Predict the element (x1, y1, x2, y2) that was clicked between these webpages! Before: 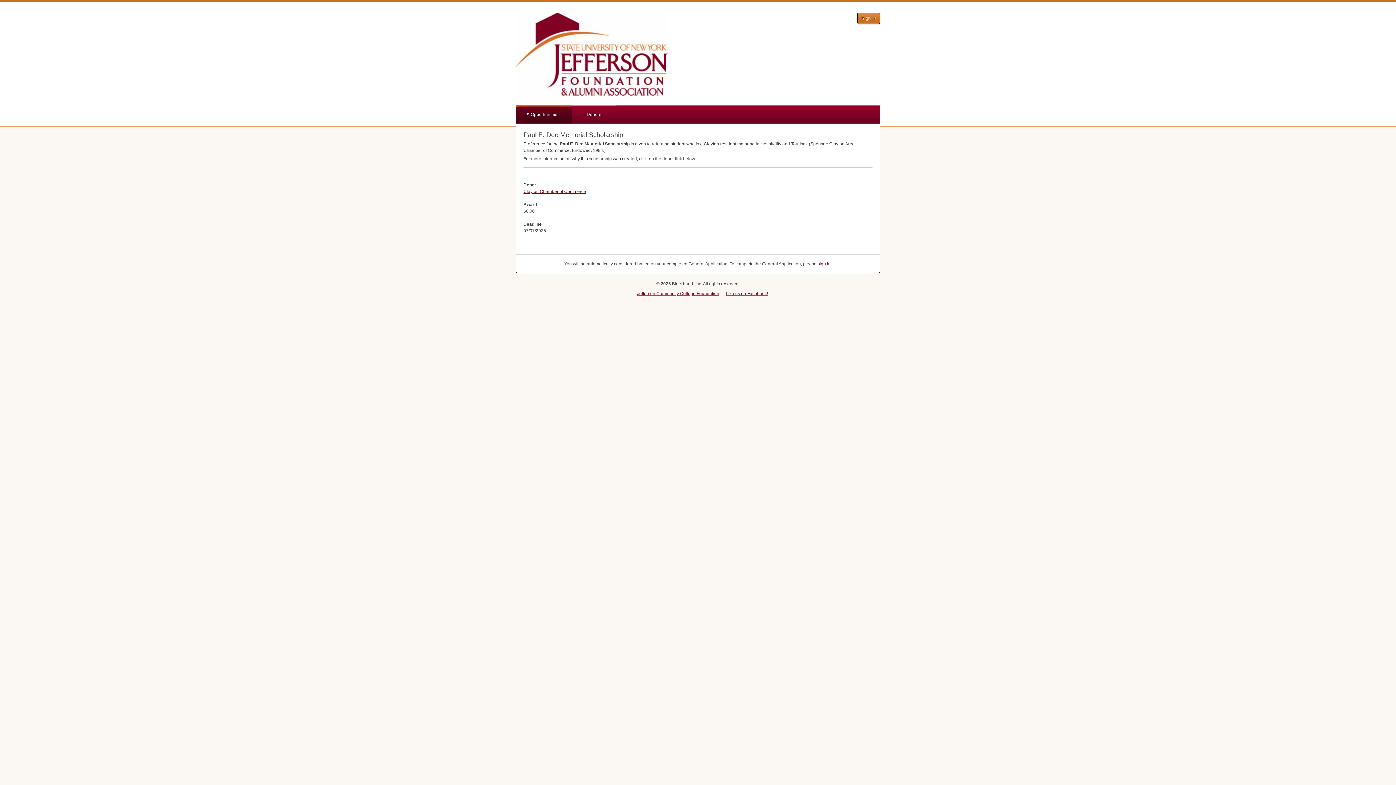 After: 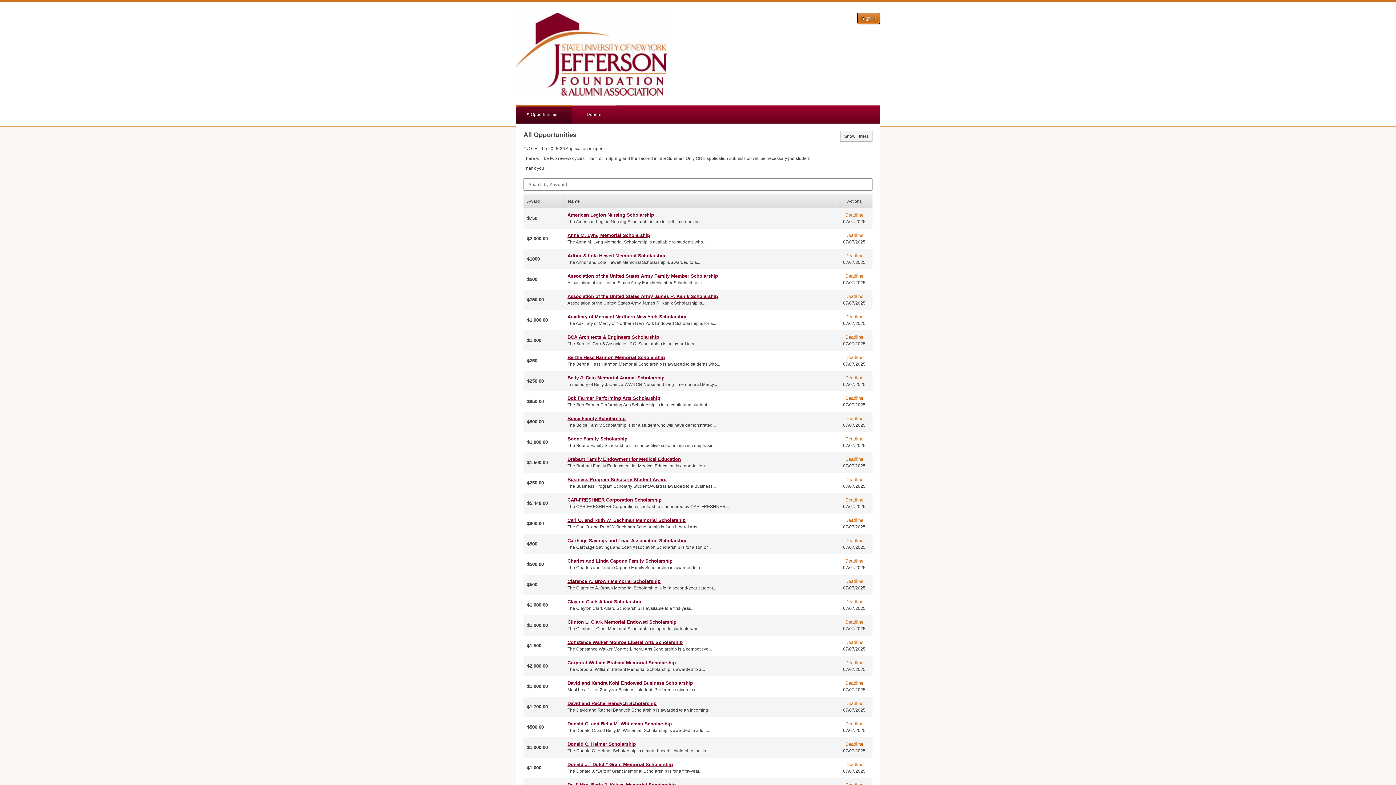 Action: label: Opportunities bbox: (516, 105, 572, 123)